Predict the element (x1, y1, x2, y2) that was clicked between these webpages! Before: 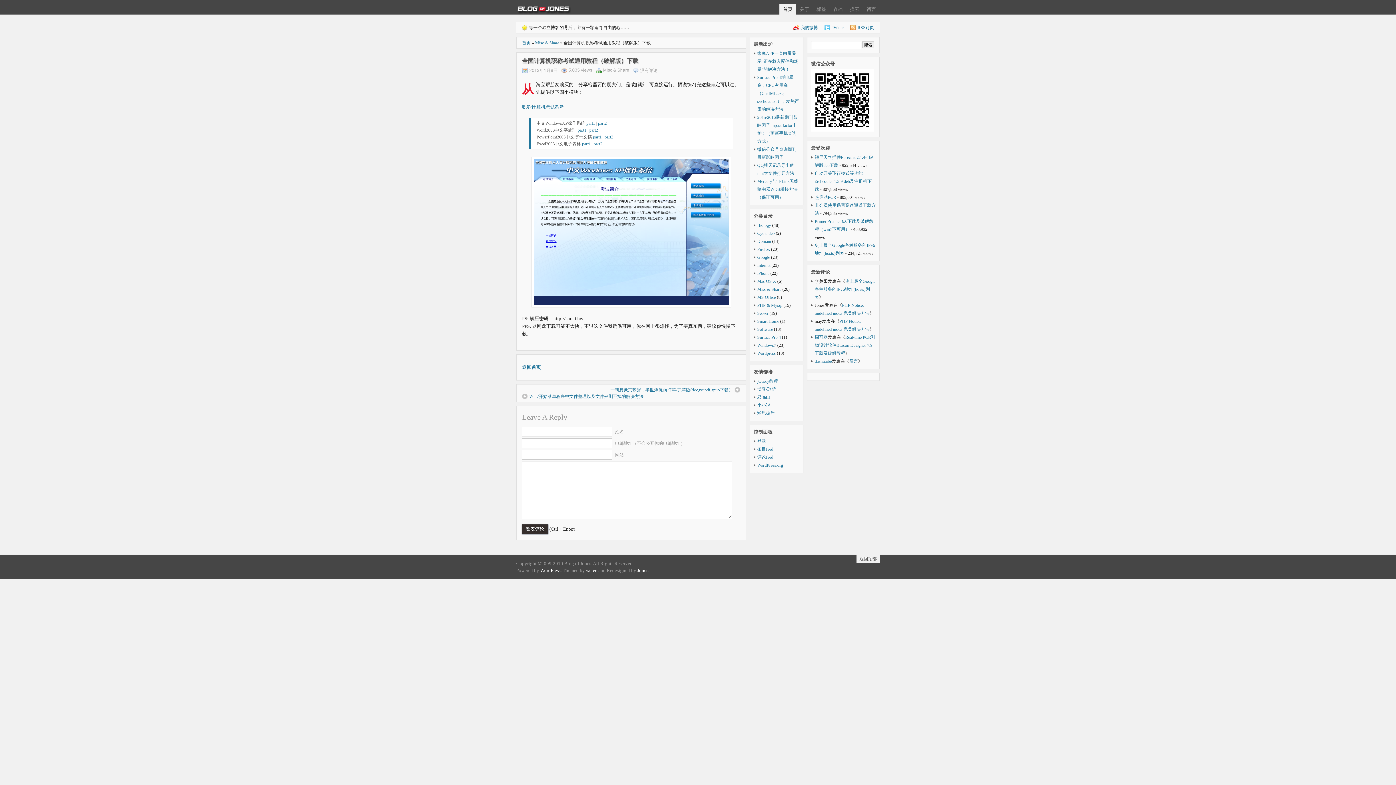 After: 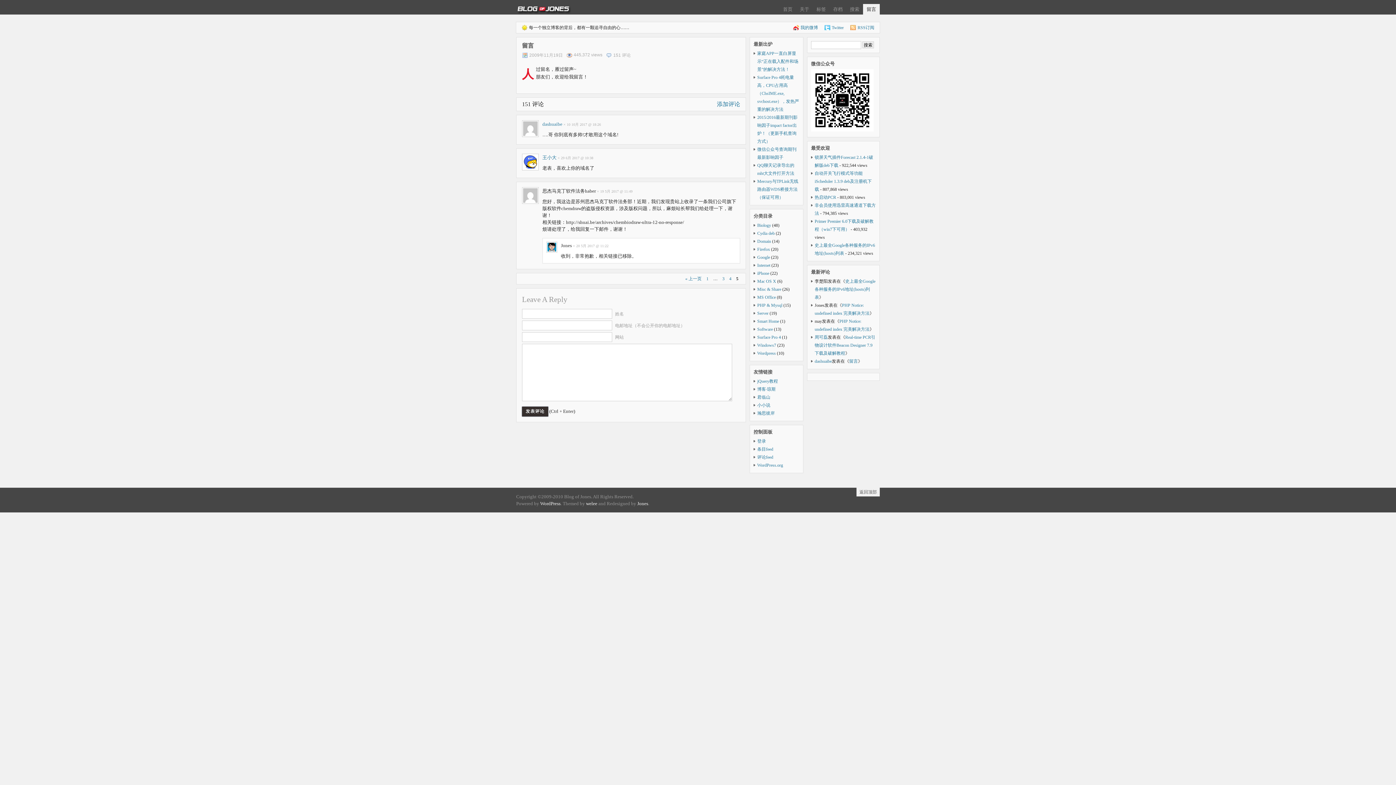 Action: label: 留言 bbox: (863, 4, 880, 14)